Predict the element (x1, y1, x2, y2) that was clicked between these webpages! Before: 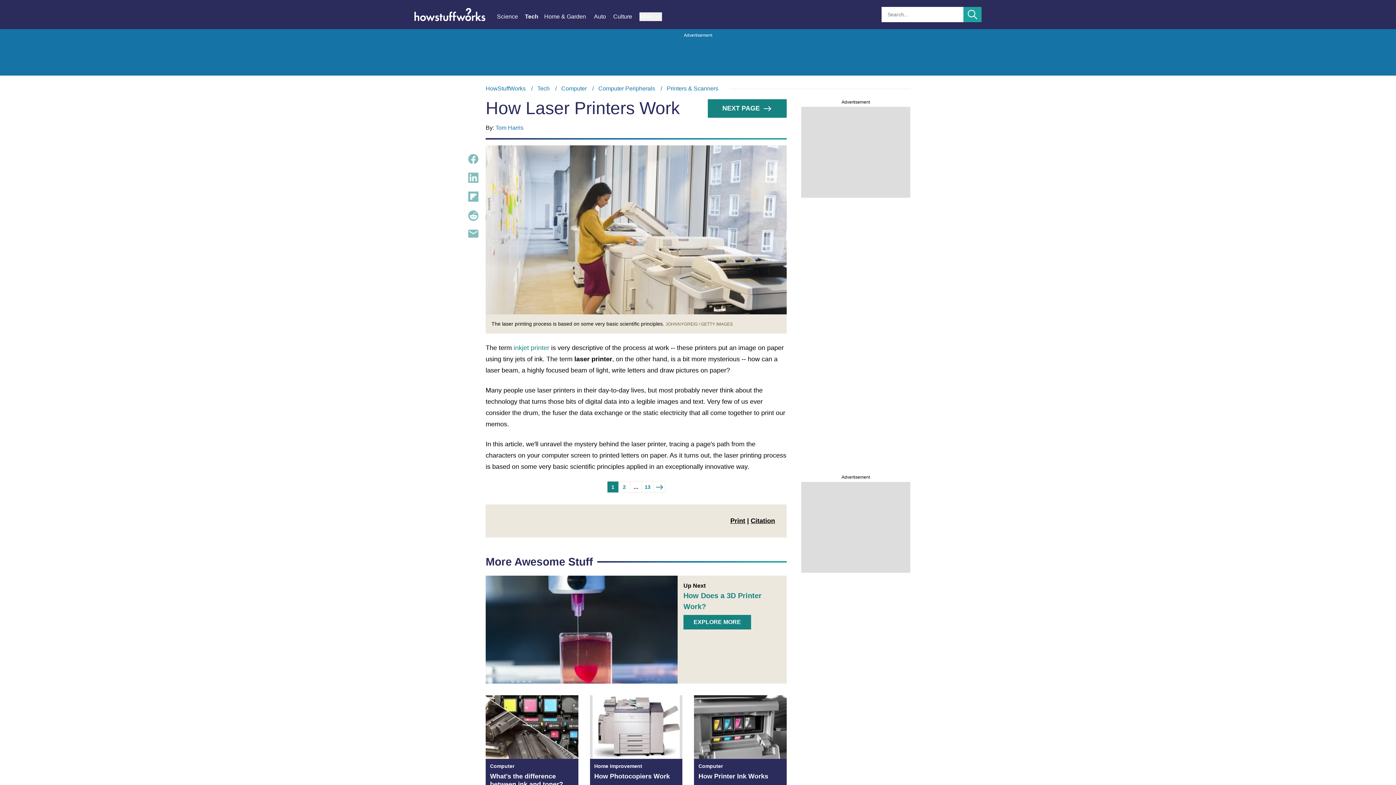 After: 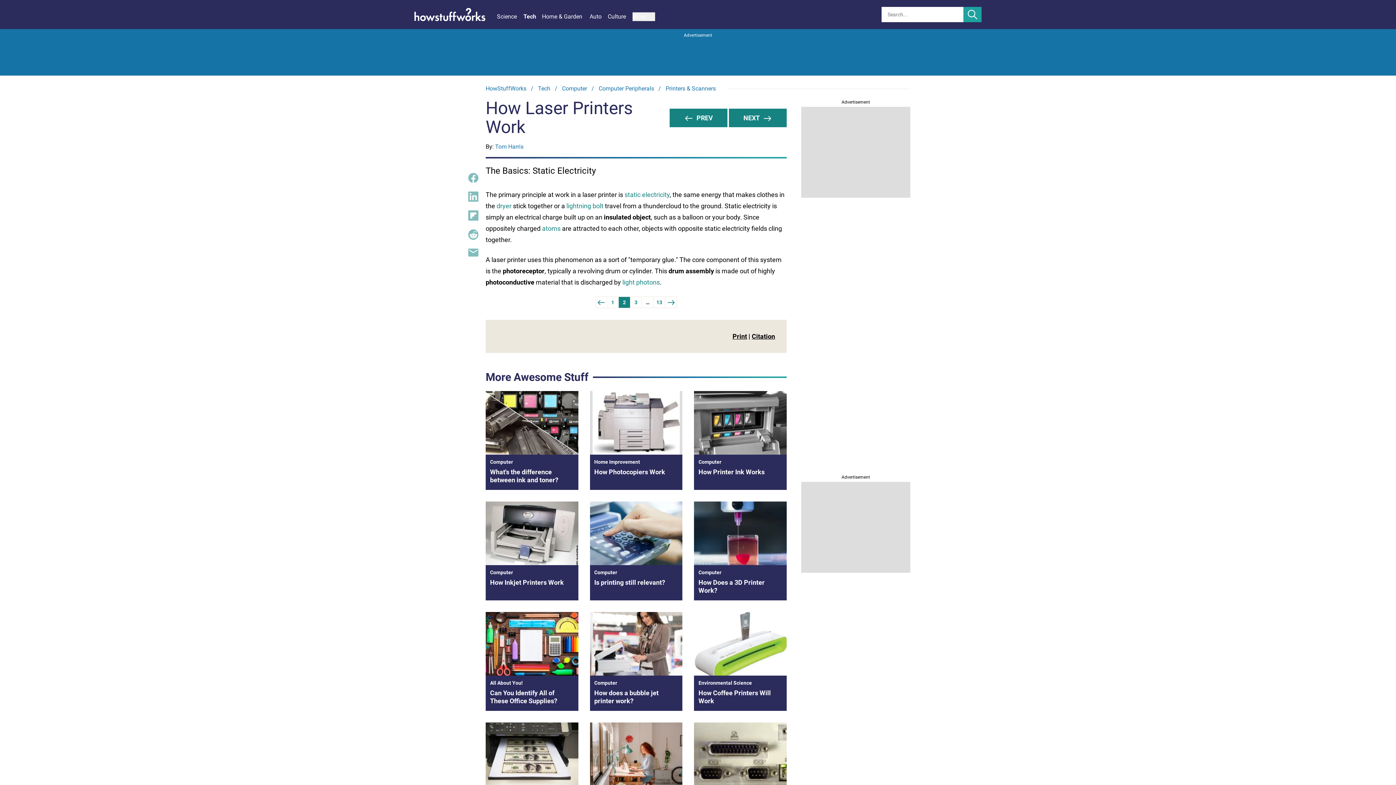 Action: label: NEXT PAGE bbox: (708, 99, 786, 117)